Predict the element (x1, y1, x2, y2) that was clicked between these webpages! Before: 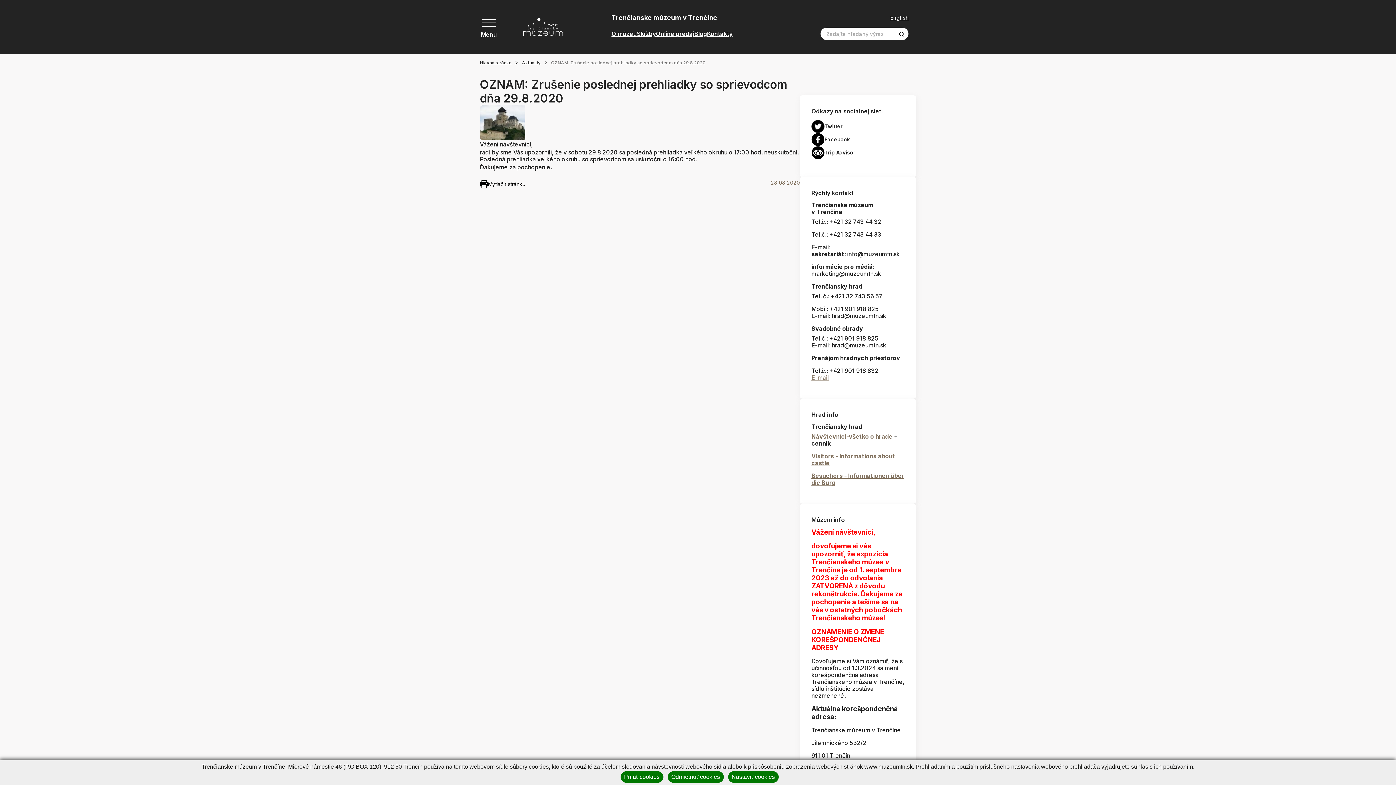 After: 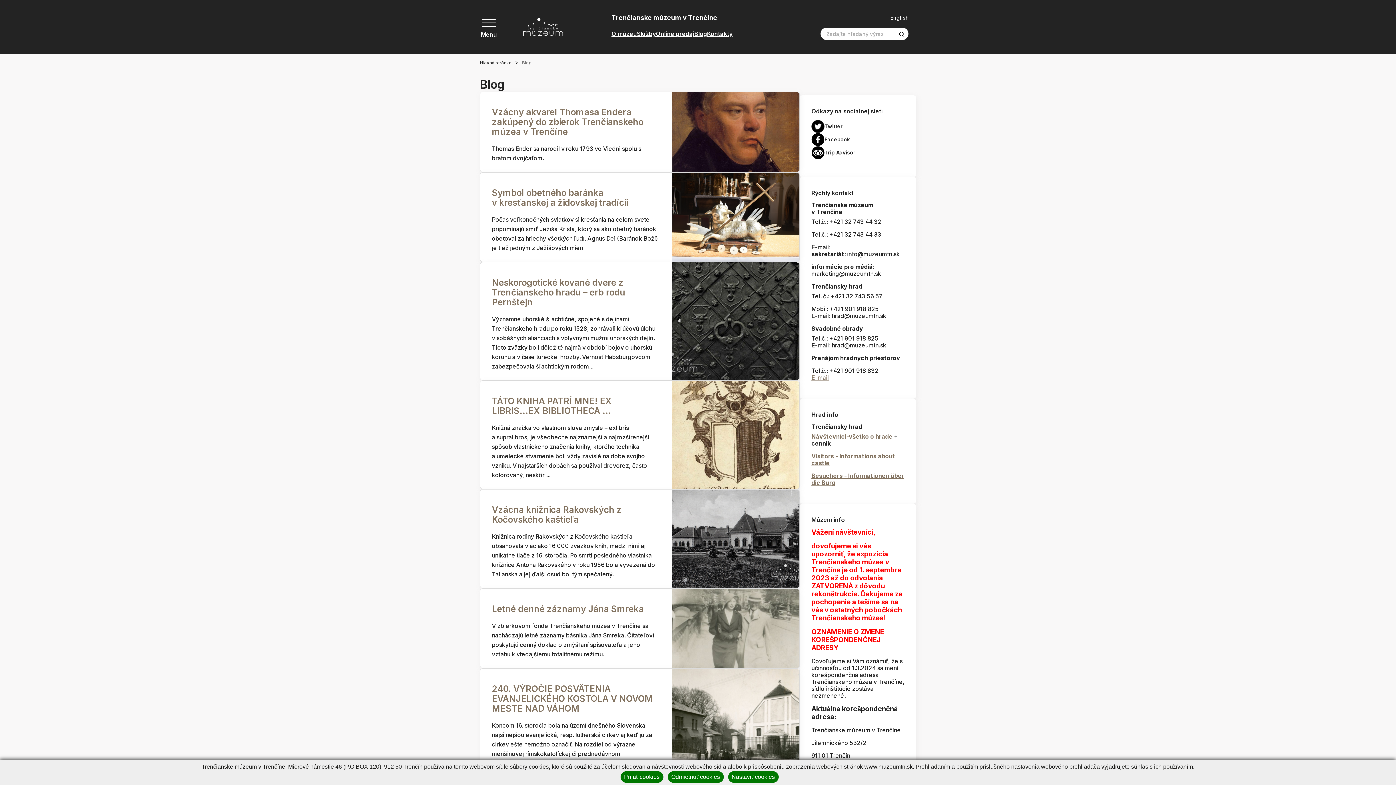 Action: label: Blog bbox: (694, 30, 707, 37)